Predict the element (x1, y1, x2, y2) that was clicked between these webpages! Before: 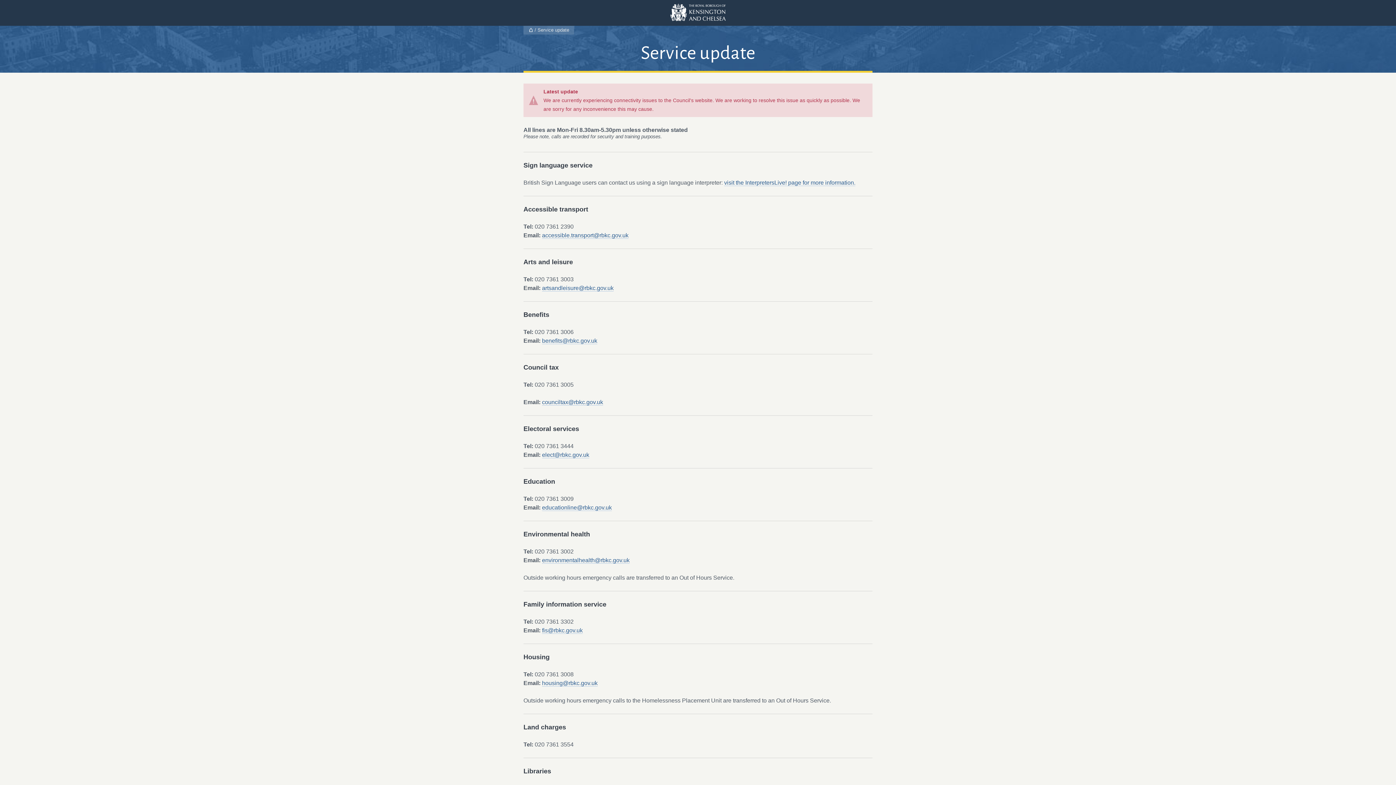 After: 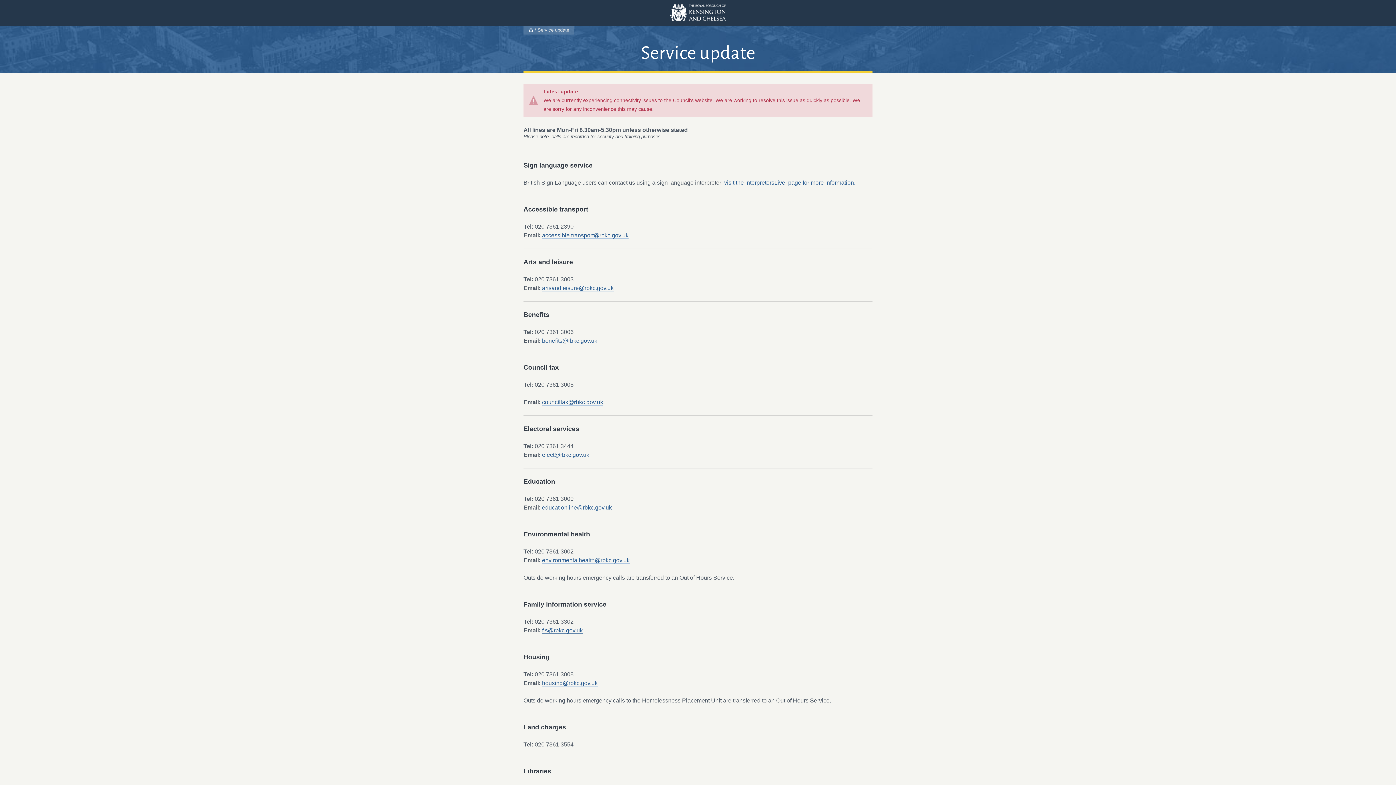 Action: bbox: (542, 627, 582, 634) label: fis@rbkc.gov.uk